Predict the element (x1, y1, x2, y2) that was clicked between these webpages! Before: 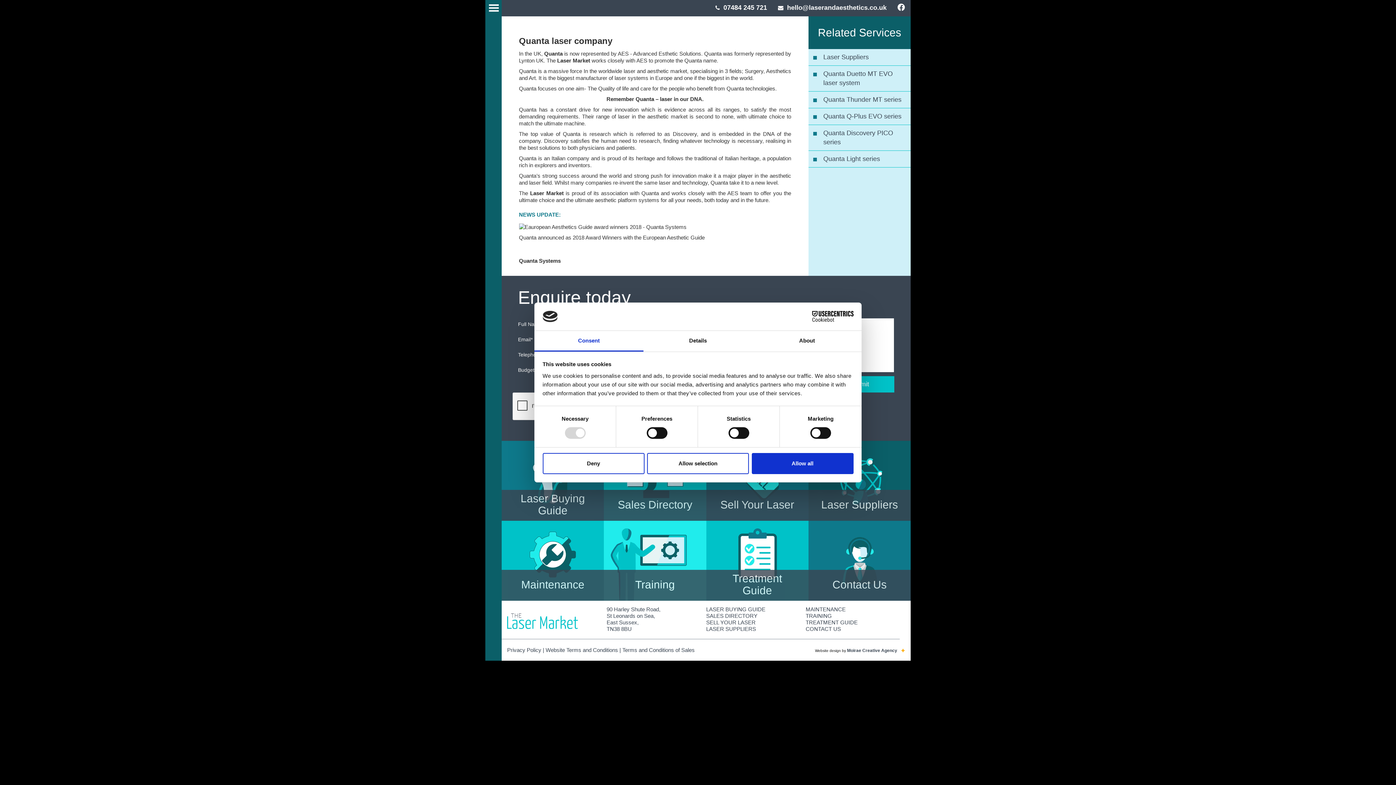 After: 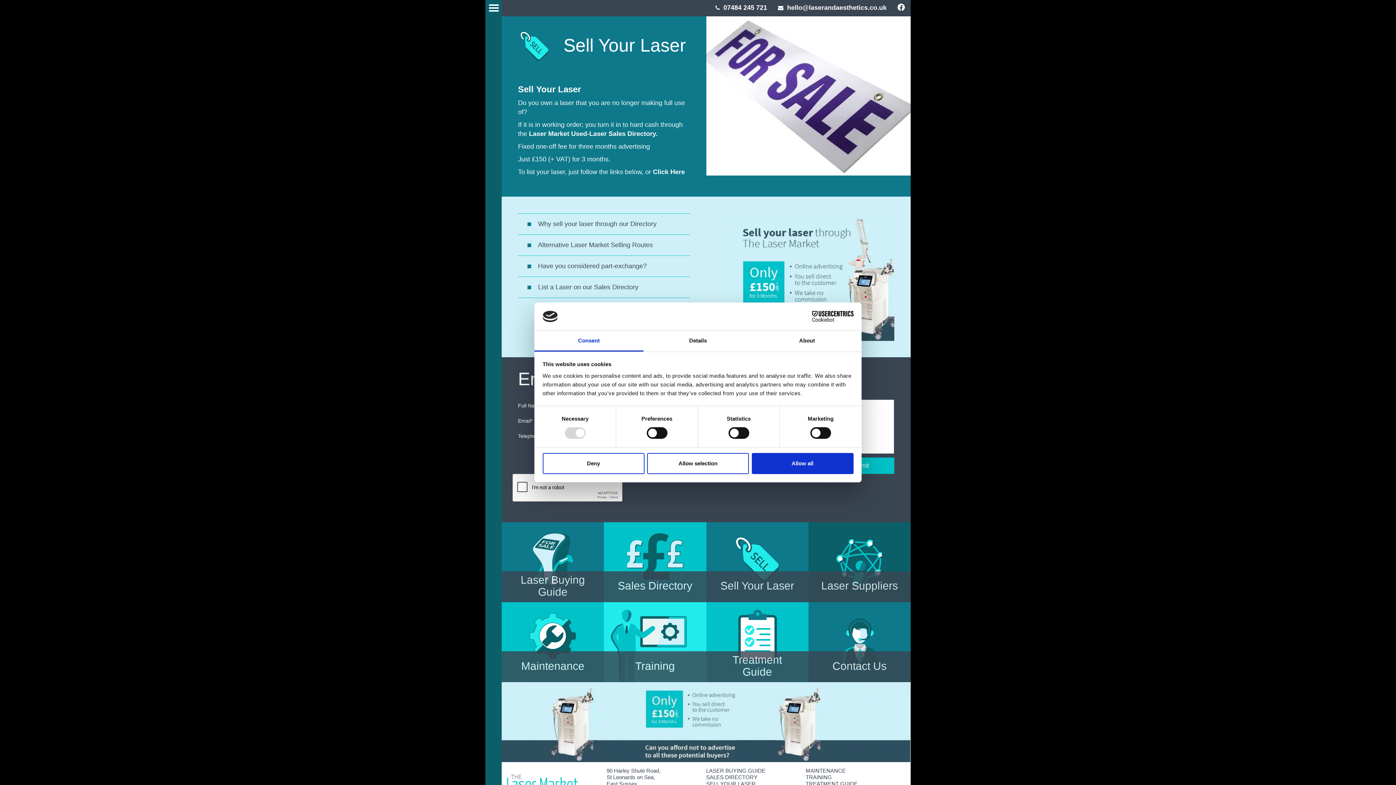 Action: label: SELL YOUR LASER bbox: (706, 619, 795, 626)